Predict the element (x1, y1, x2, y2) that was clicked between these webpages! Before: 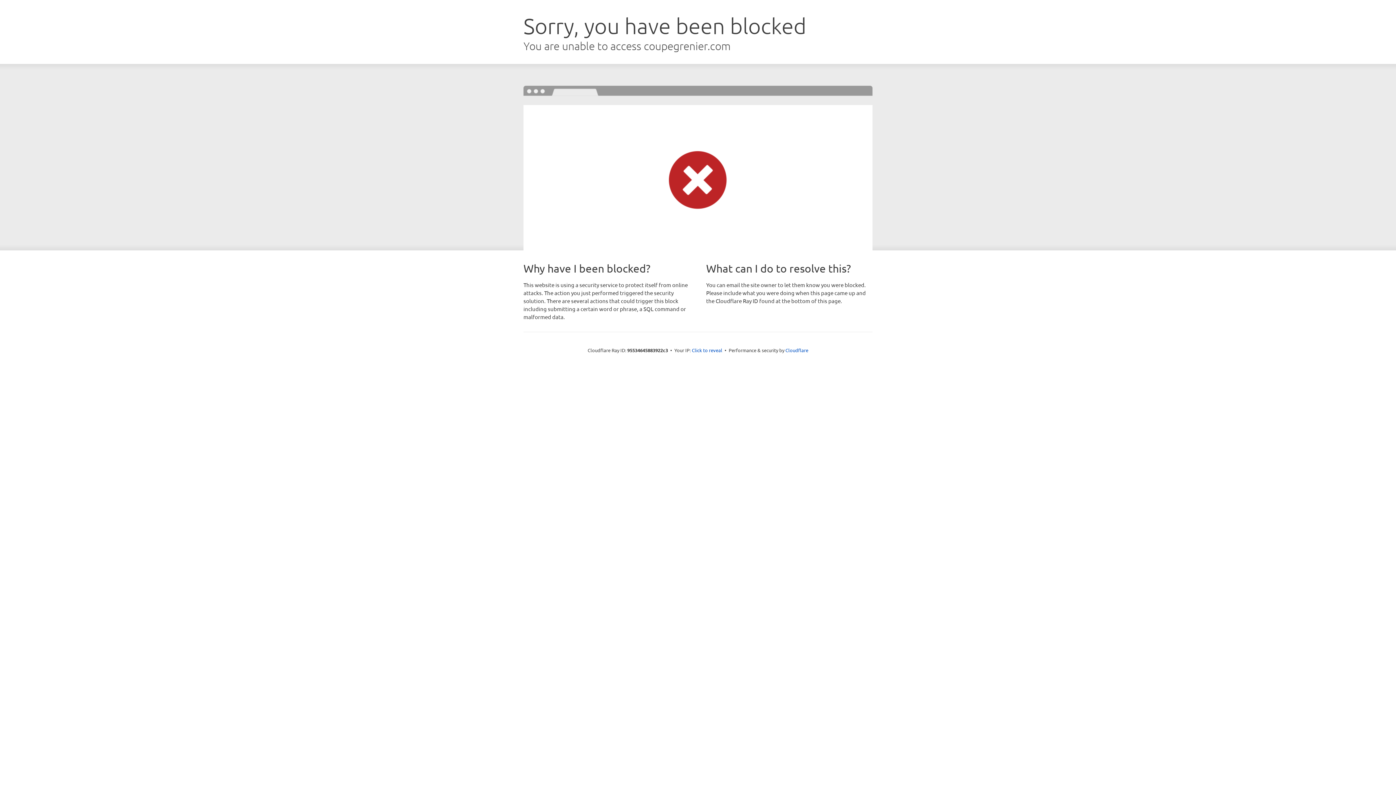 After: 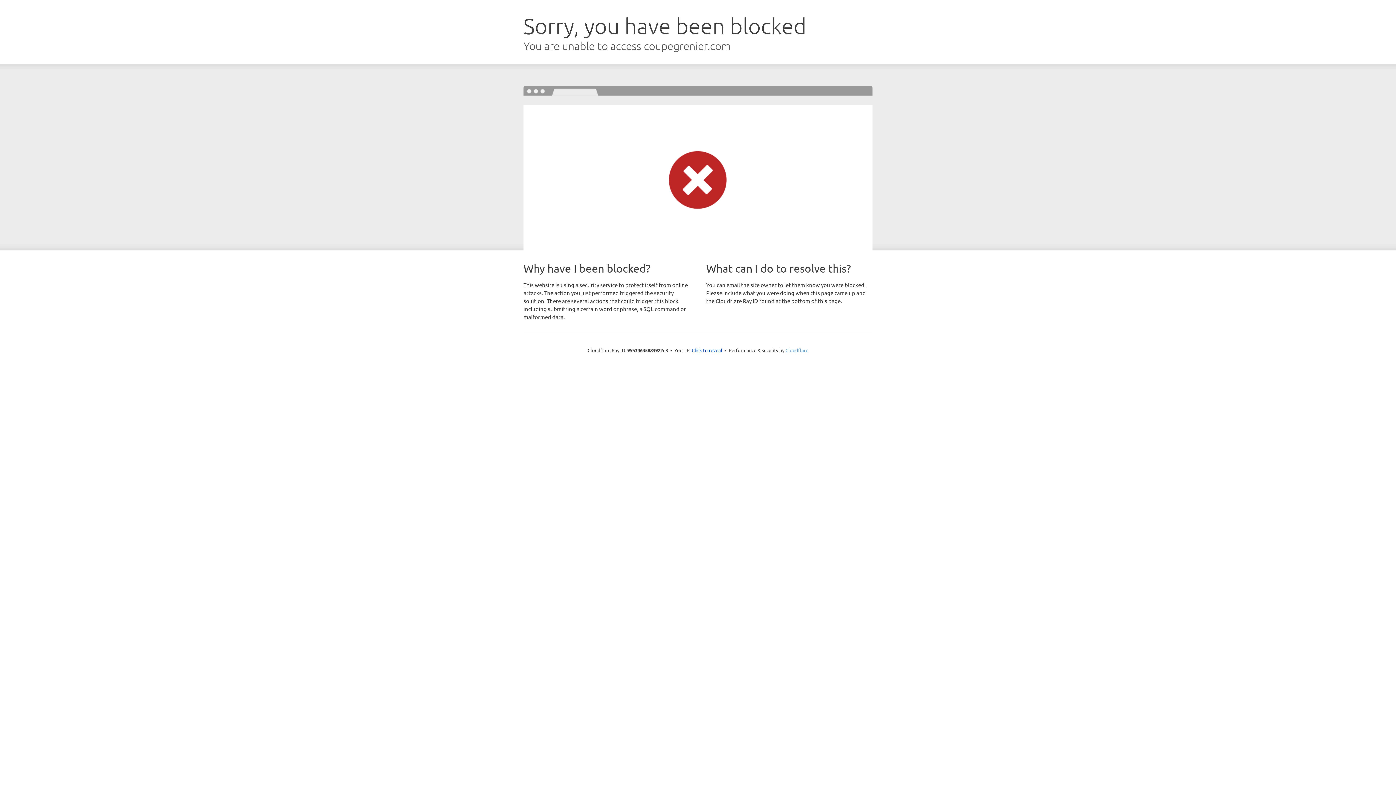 Action: bbox: (785, 347, 808, 353) label: Cloudflare